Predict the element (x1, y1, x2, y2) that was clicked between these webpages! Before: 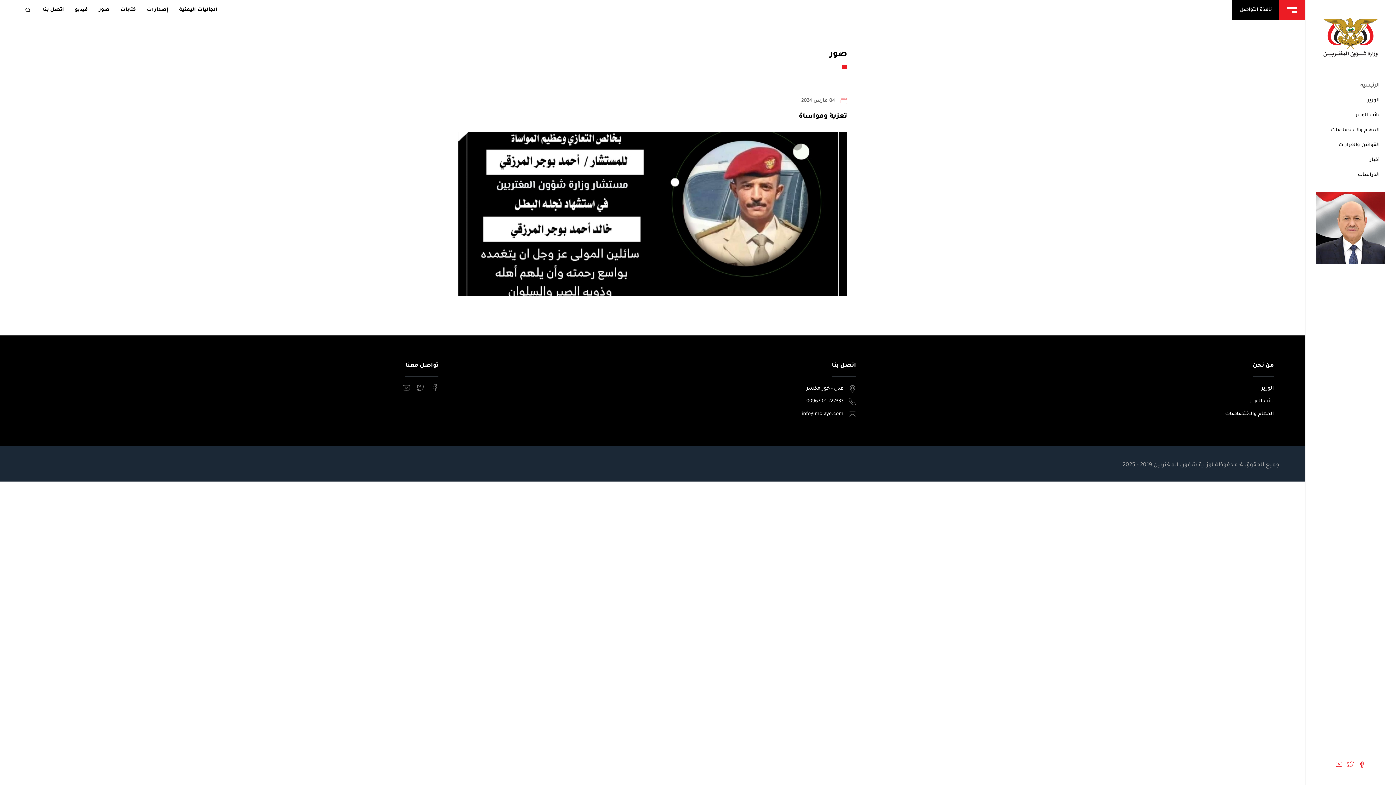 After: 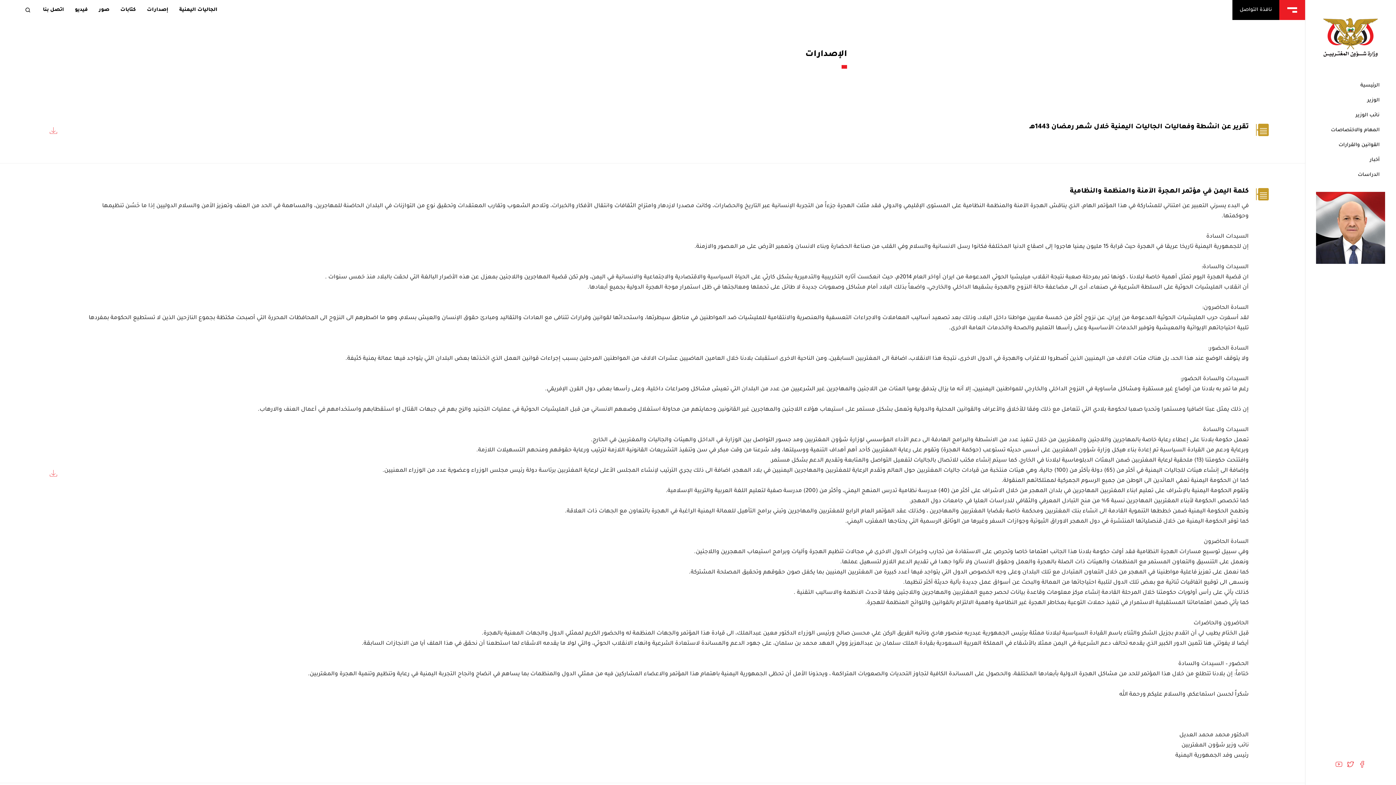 Action: bbox: (146, 7, 168, 12) label: إصدارات